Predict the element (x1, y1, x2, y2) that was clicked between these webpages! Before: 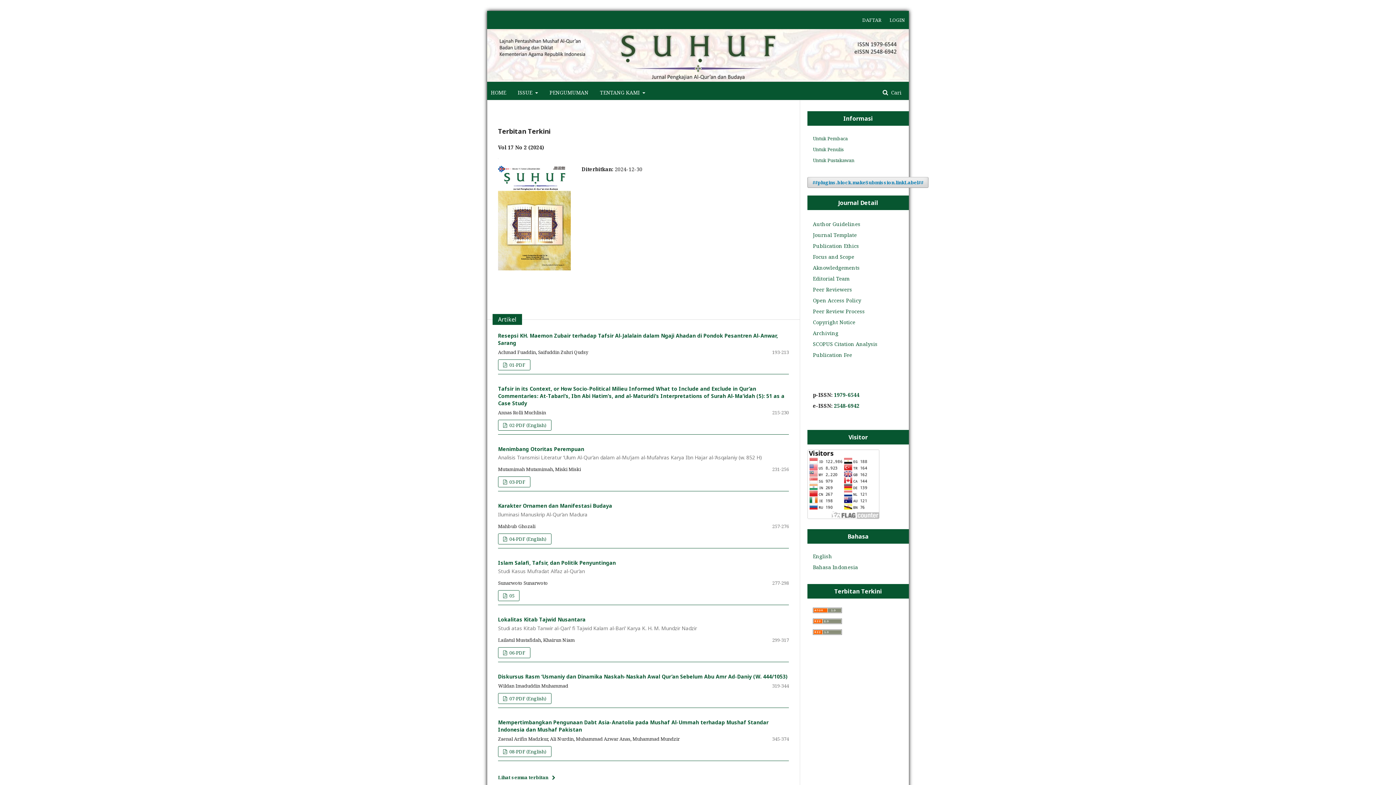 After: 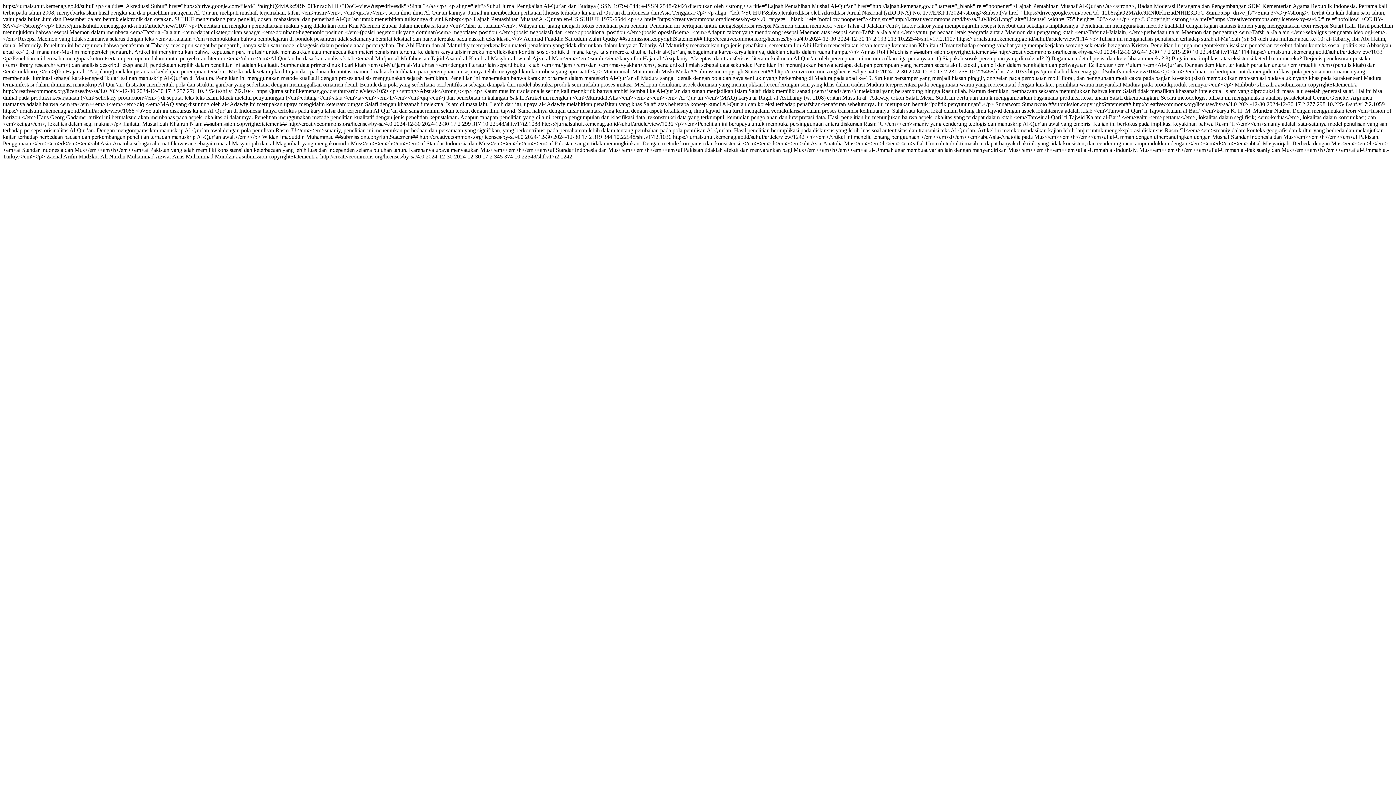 Action: bbox: (813, 629, 842, 636)